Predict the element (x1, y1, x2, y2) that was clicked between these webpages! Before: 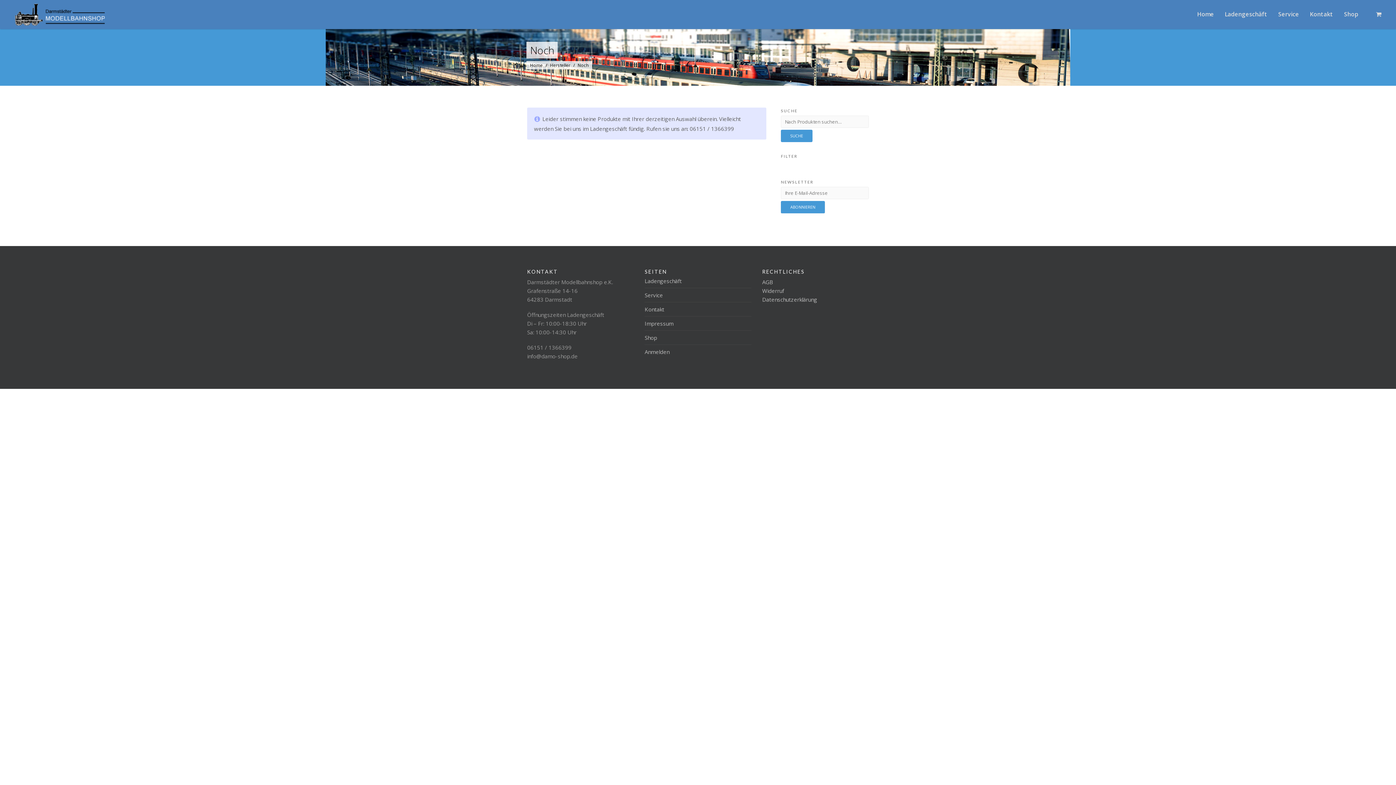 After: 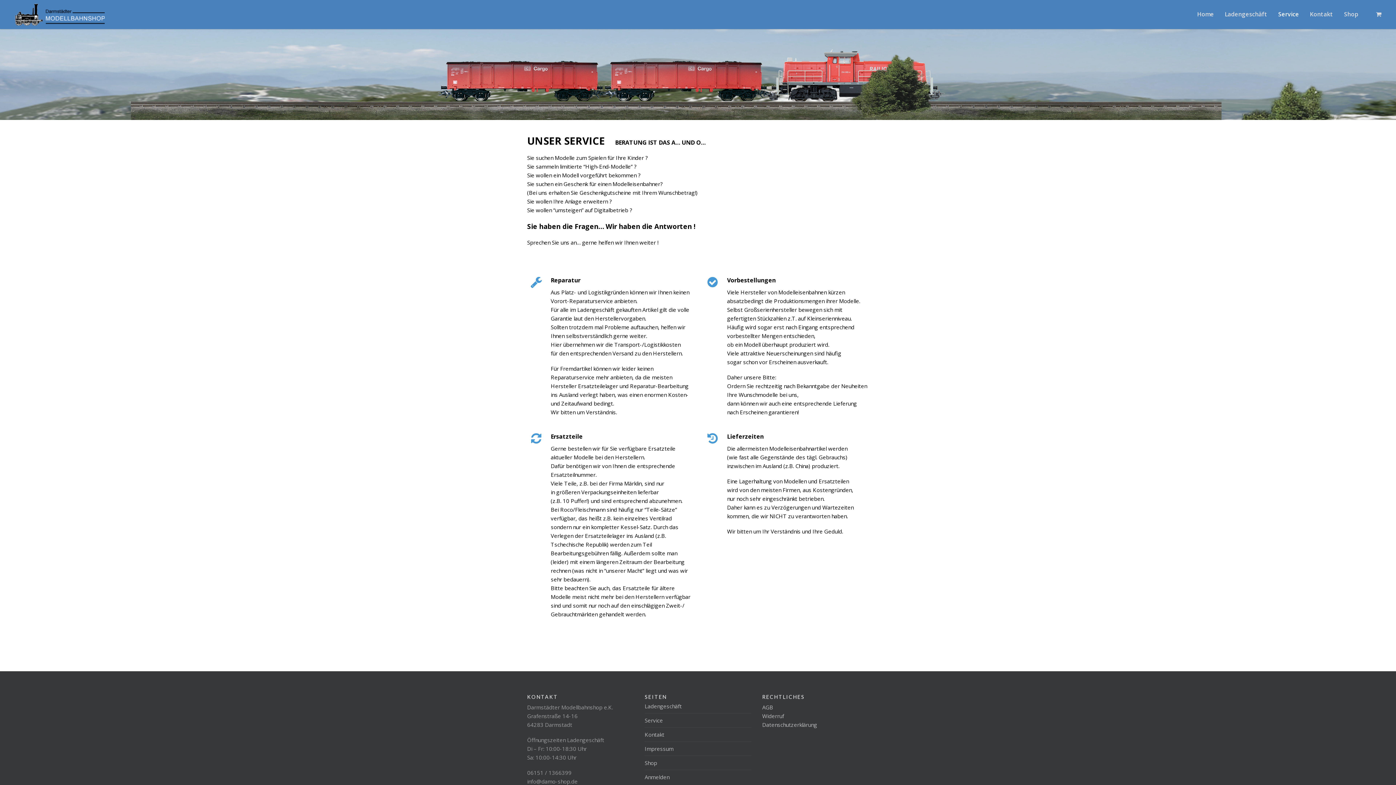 Action: bbox: (644, 291, 663, 298) label: Service